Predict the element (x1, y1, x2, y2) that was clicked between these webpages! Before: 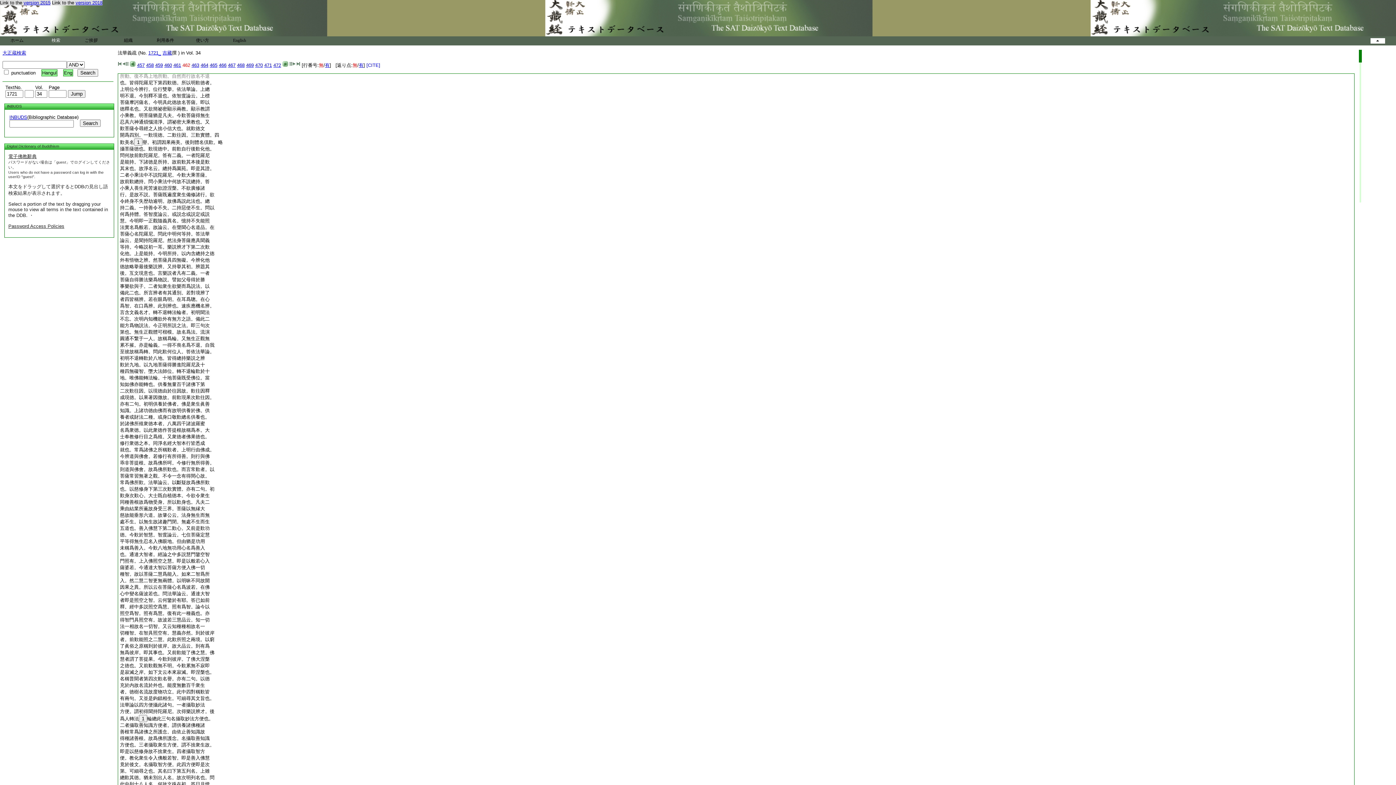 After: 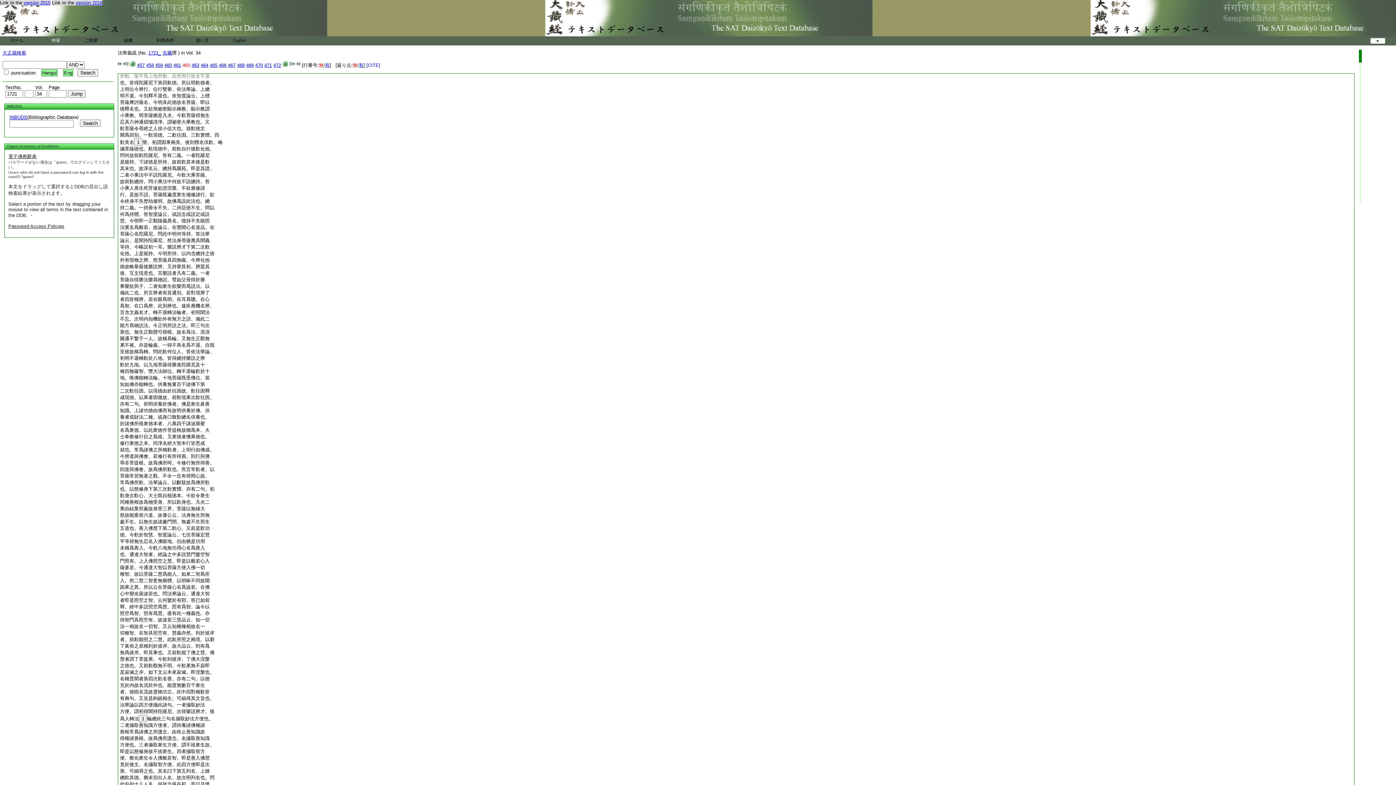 Action: bbox: (120, 368, 209, 374) label: 種四無礙智。墮大法師位。轉不退輪歎於十